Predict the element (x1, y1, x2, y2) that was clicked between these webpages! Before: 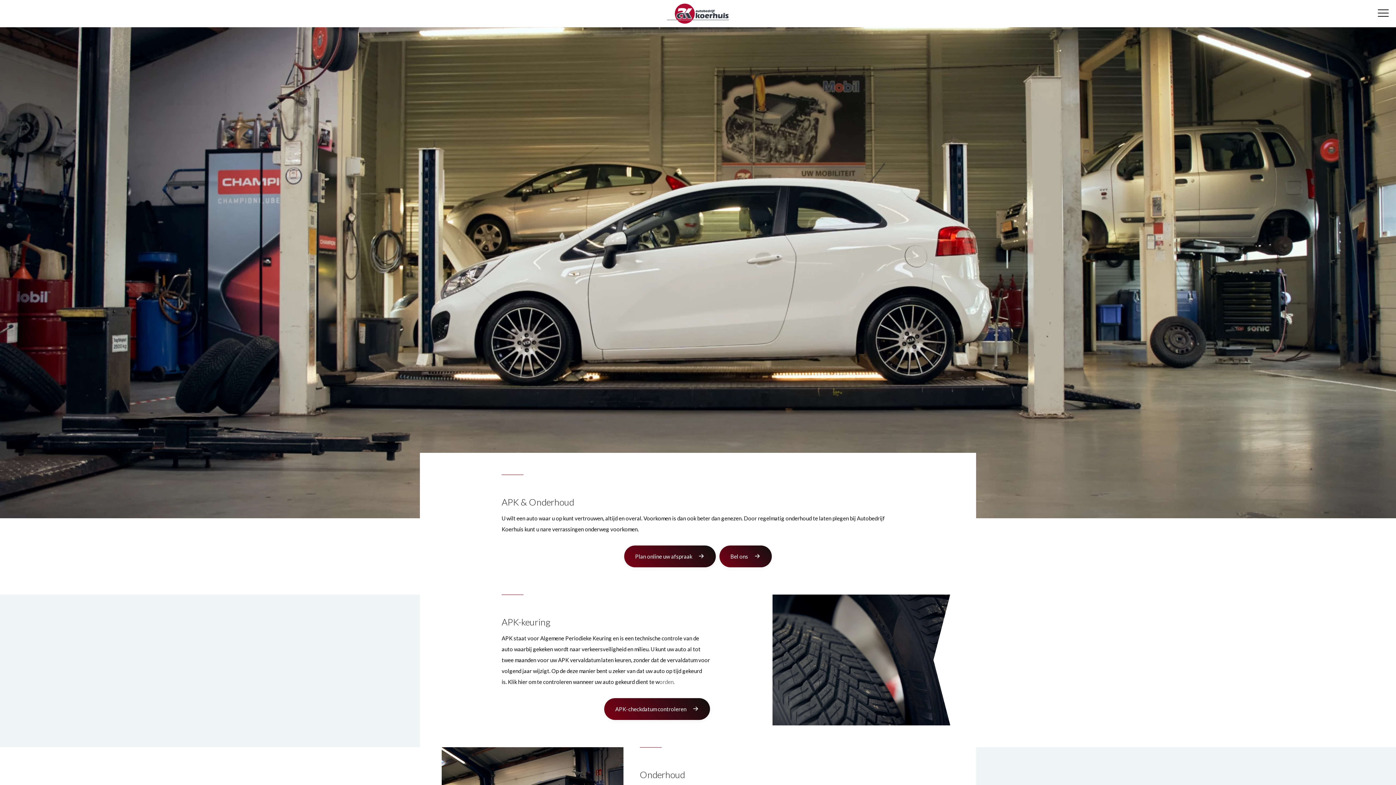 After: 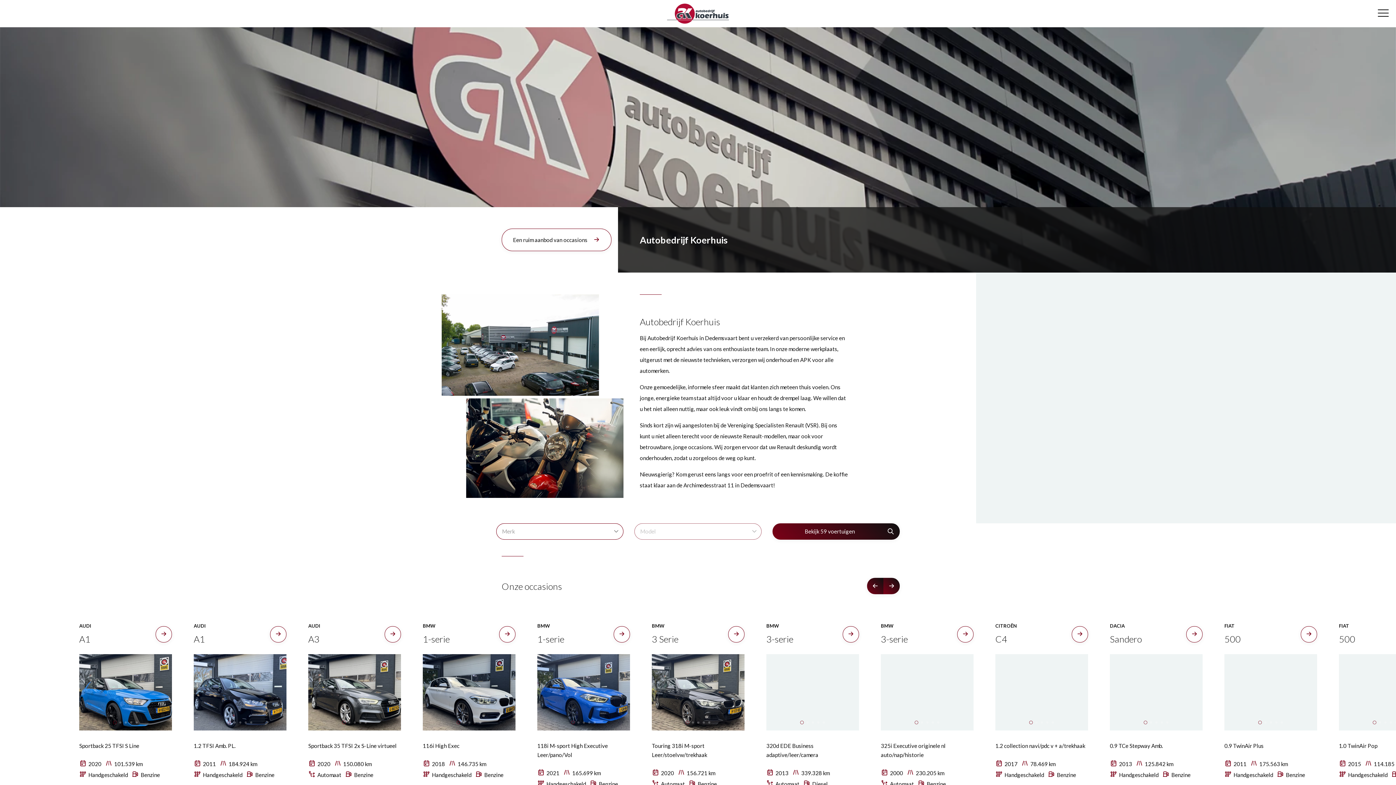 Action: bbox: (661, 3, 734, 23)